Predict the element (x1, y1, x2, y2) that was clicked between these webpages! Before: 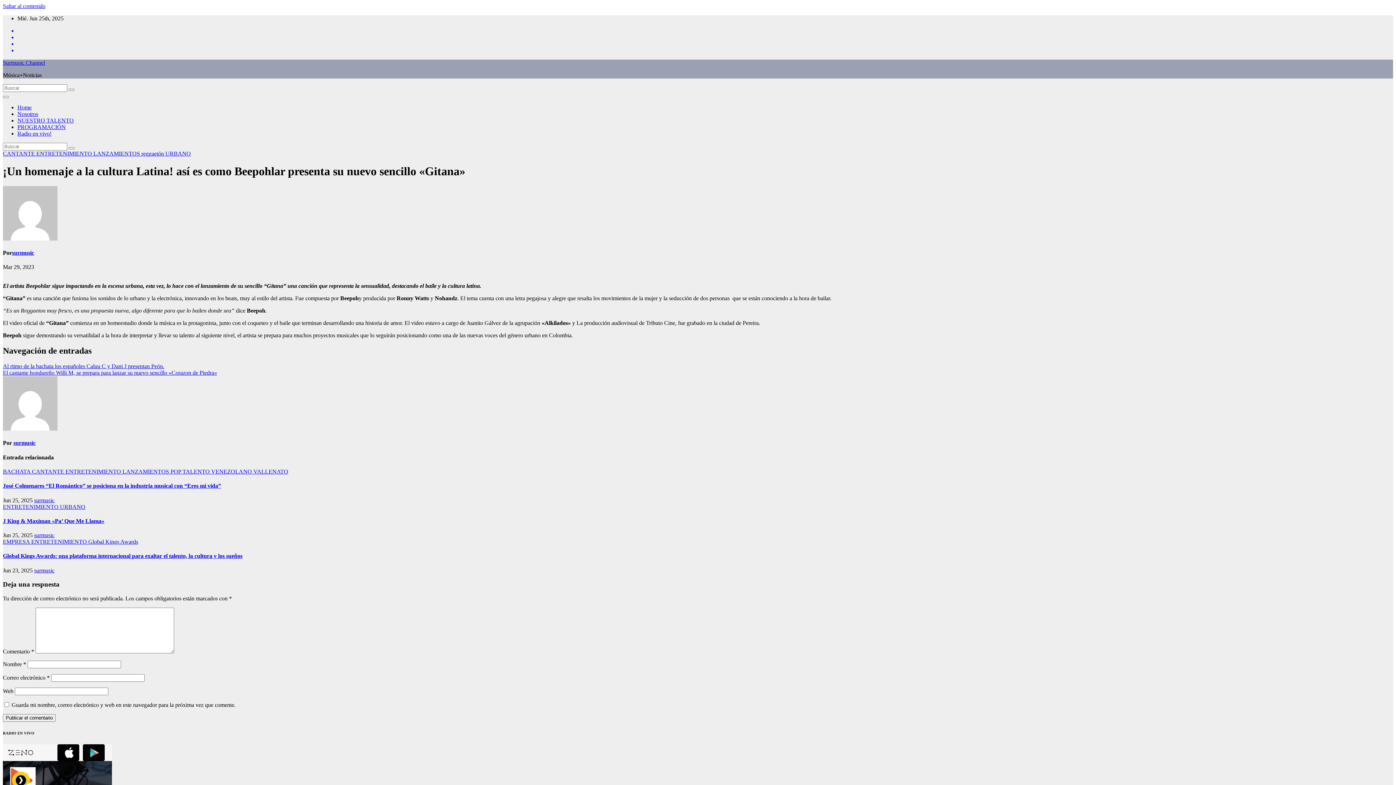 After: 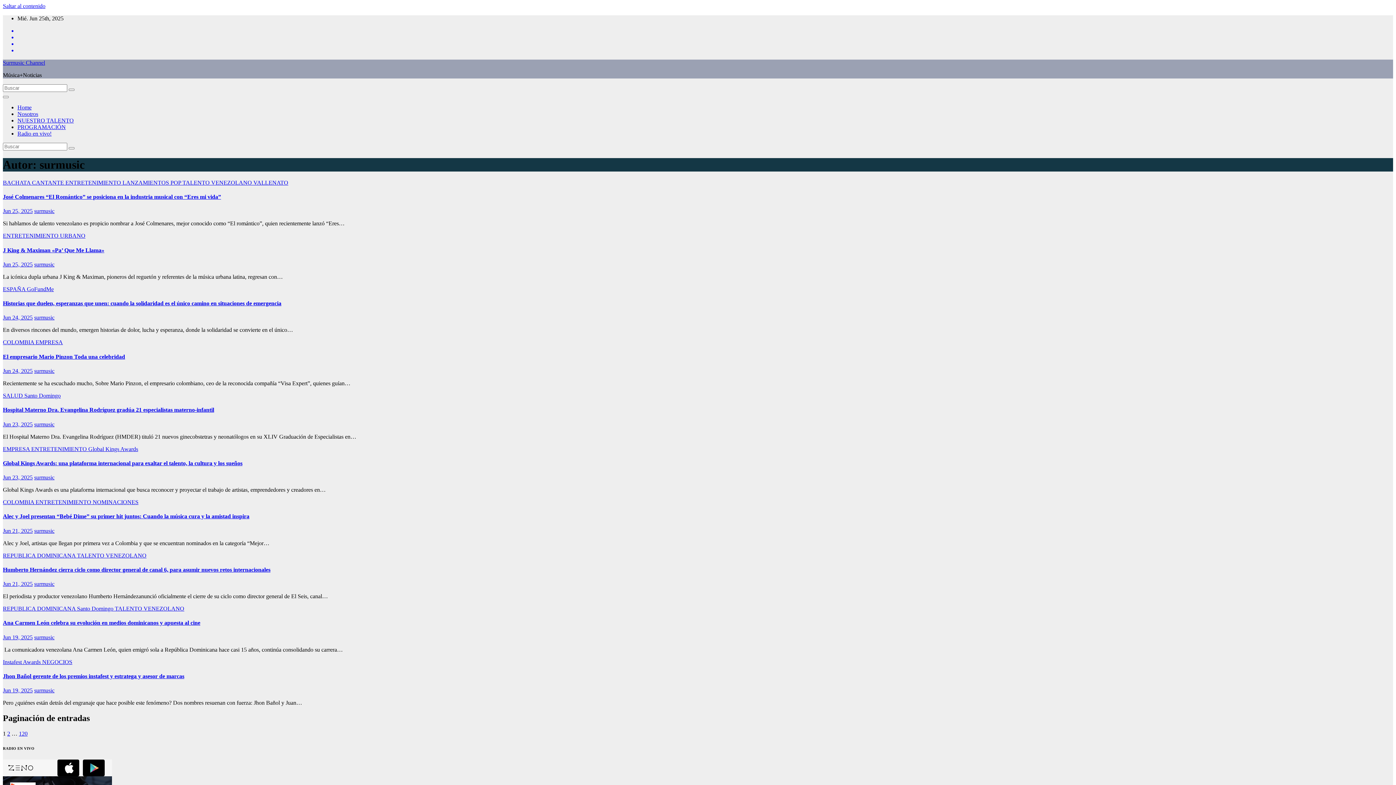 Action: label: surmusic bbox: (34, 567, 54, 573)